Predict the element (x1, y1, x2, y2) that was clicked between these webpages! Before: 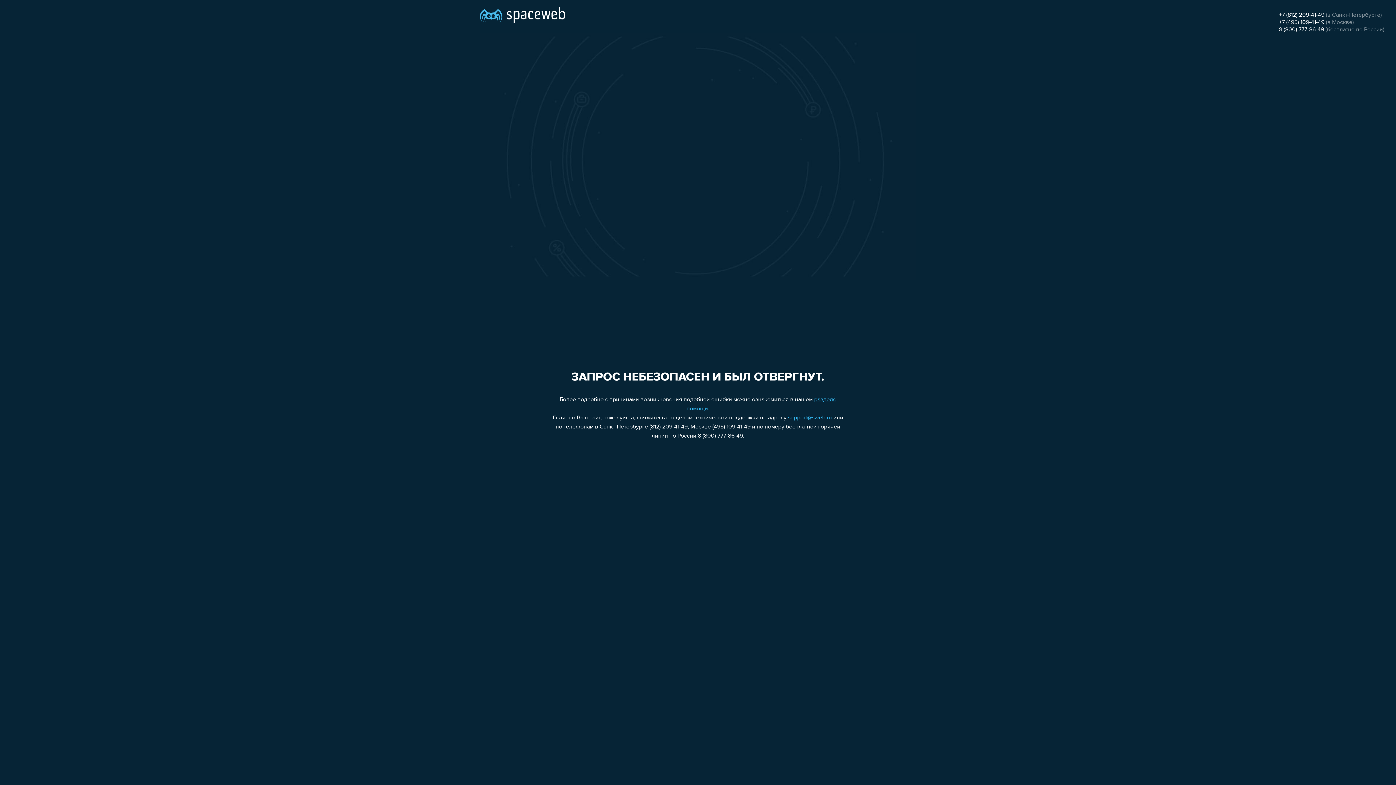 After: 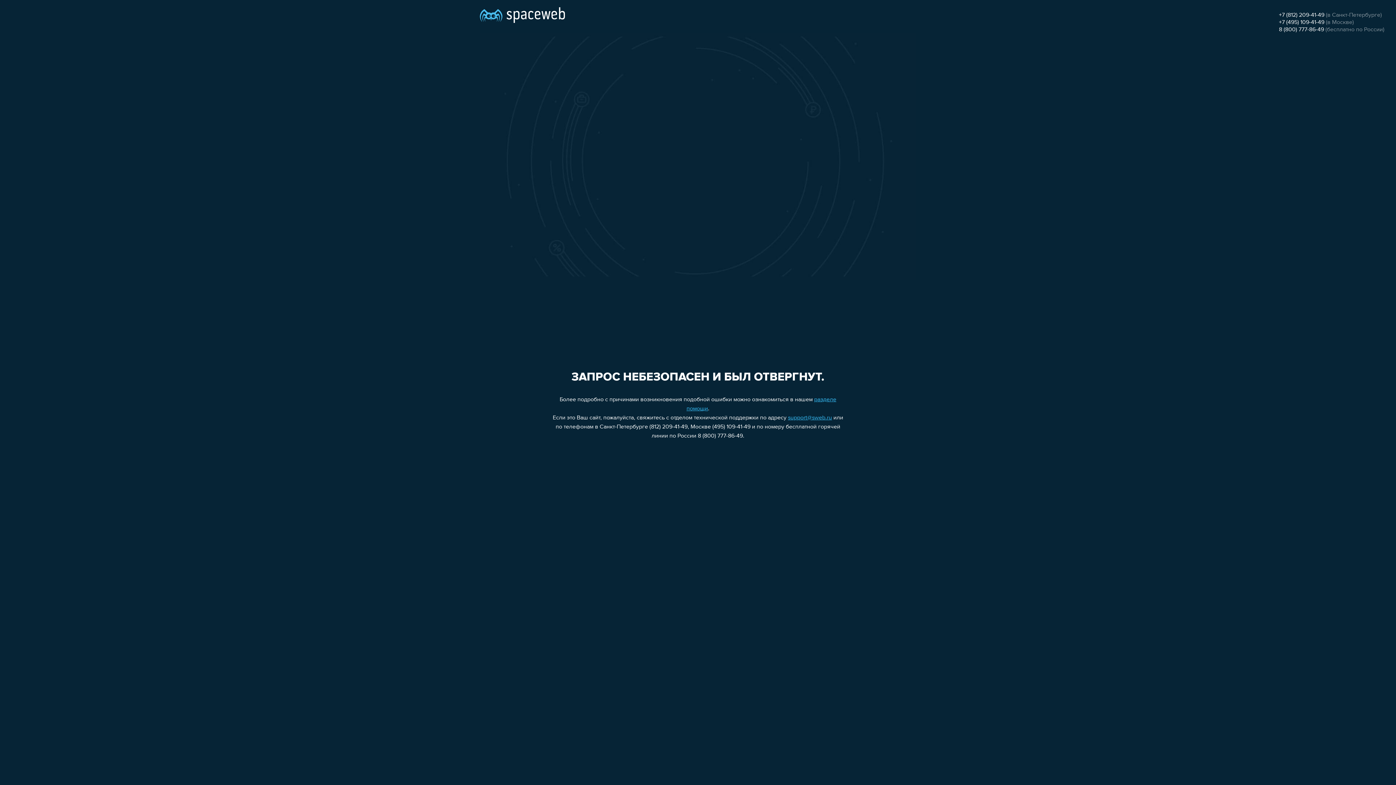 Action: label: +7 (495) 109-41-49 bbox: (1279, 19, 1324, 25)